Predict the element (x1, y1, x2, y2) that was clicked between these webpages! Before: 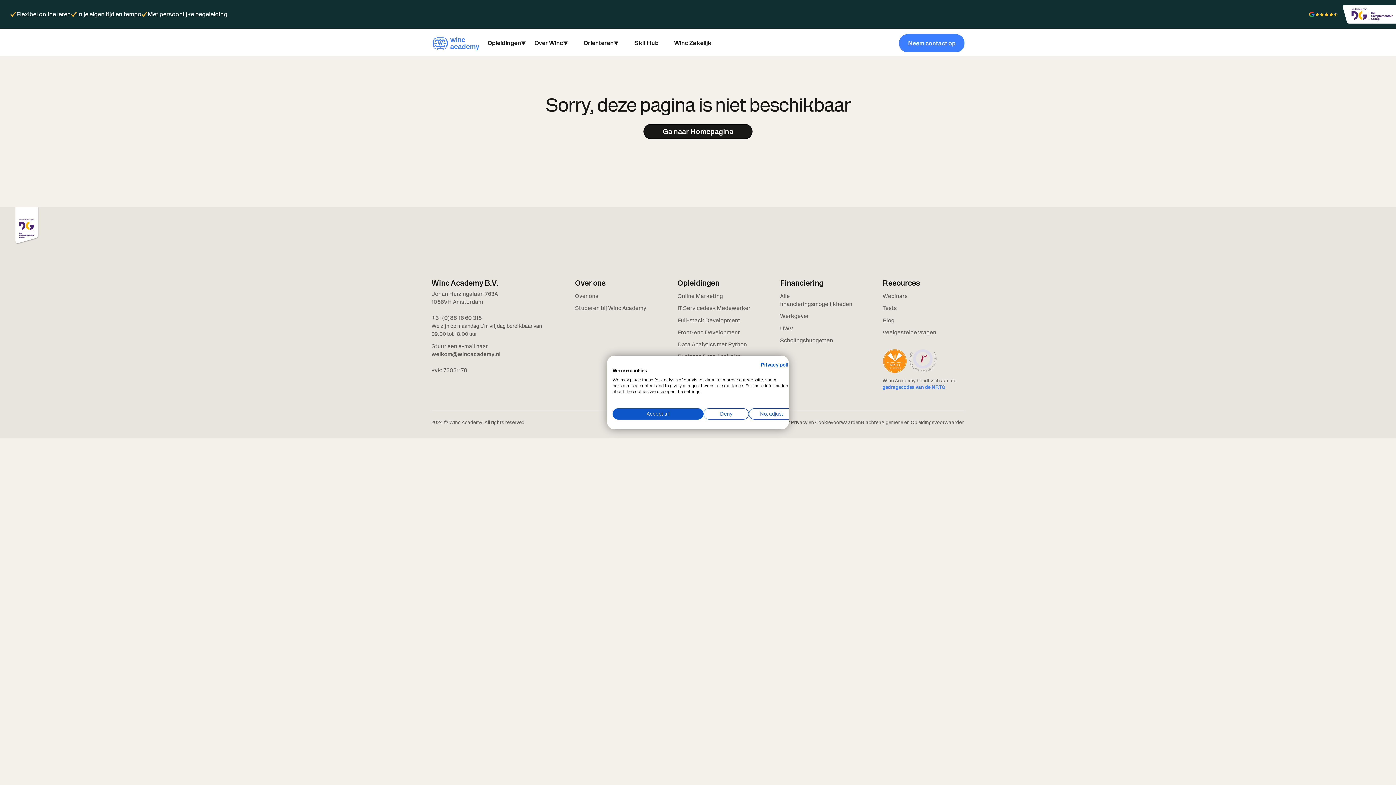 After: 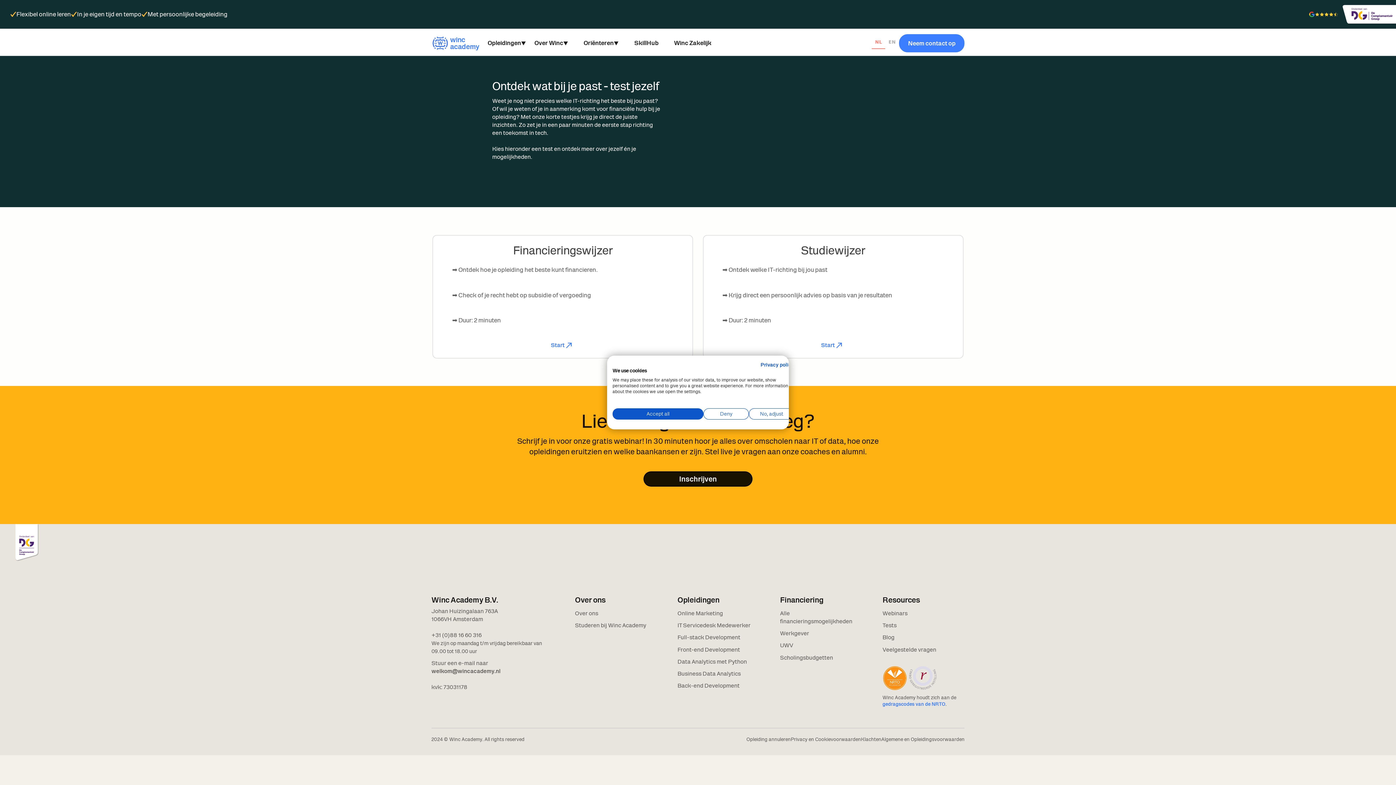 Action: bbox: (882, 304, 964, 312) label: Tests